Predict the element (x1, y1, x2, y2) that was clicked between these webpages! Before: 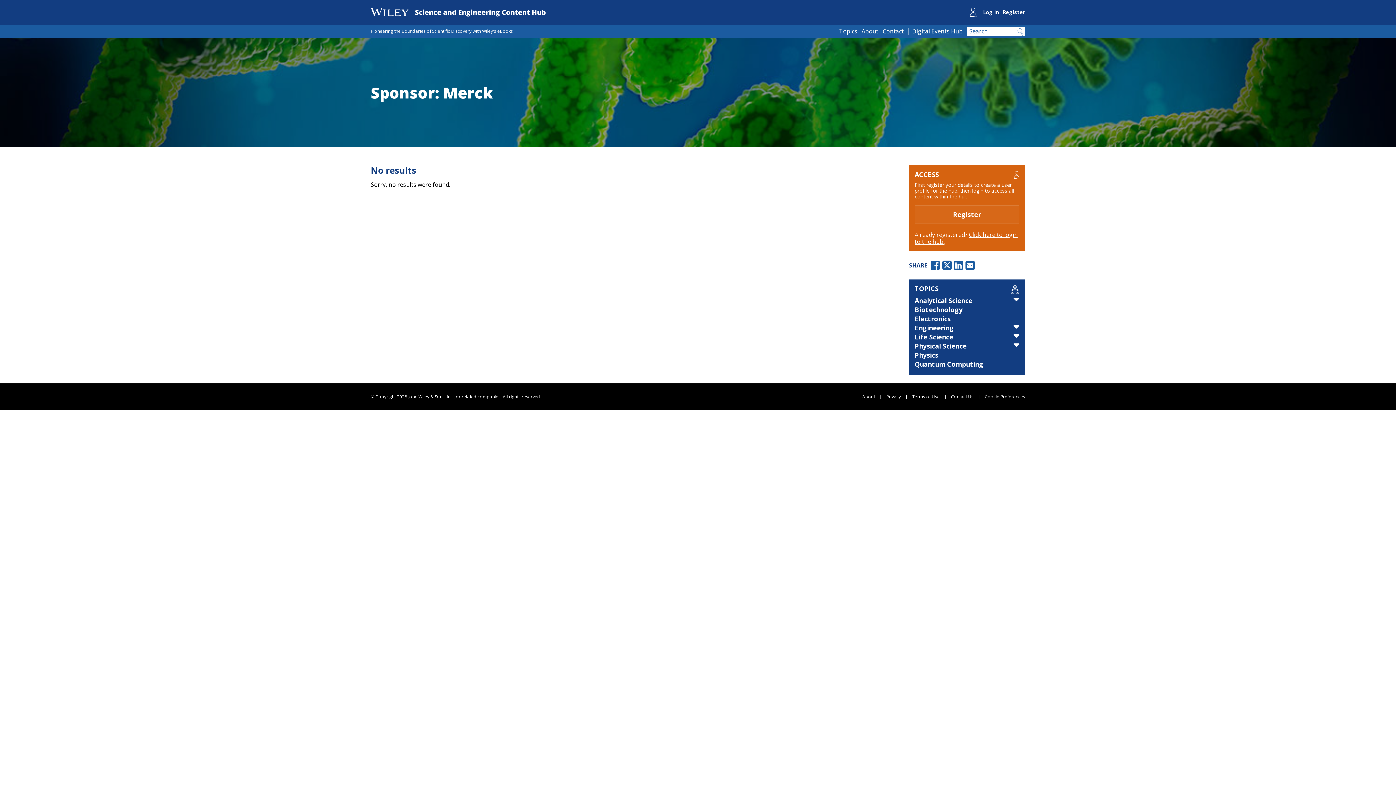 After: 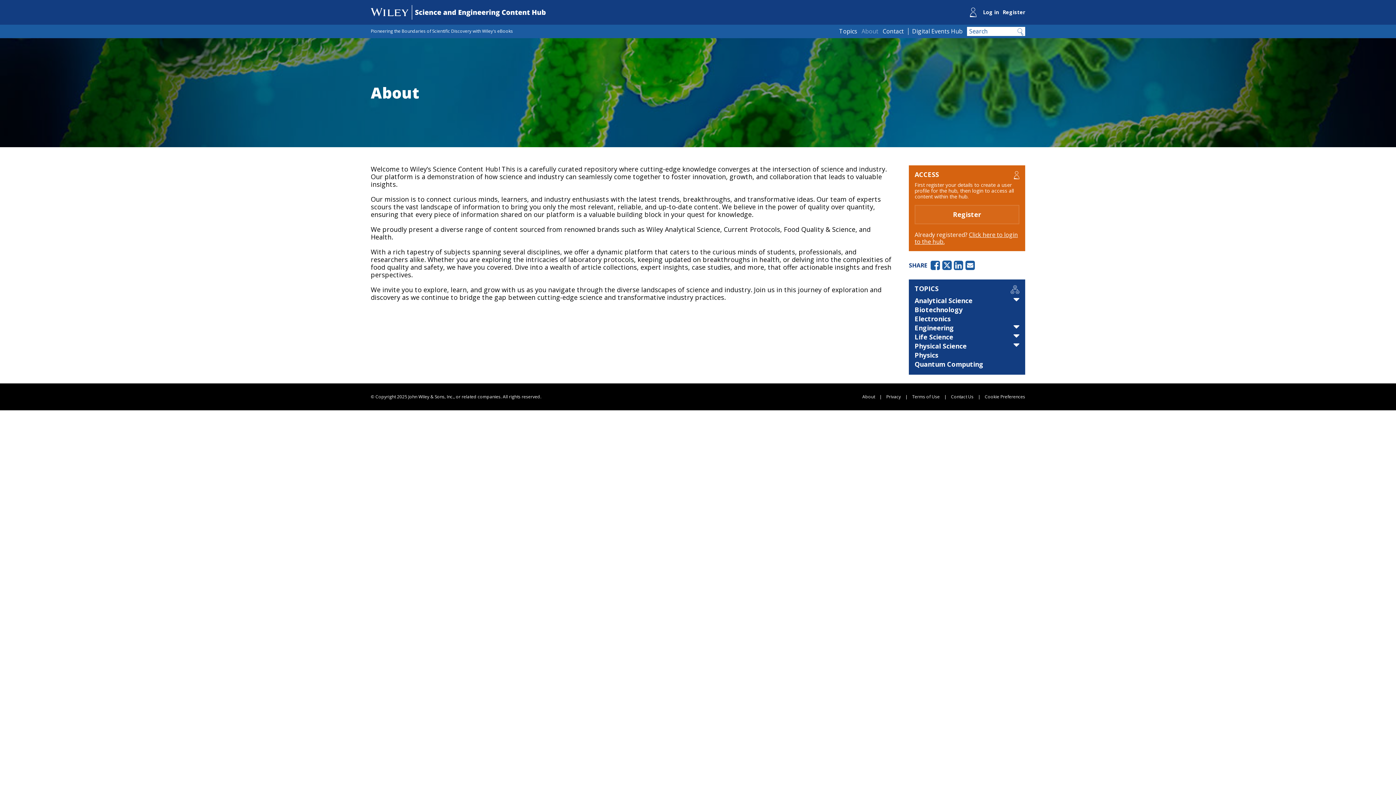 Action: label: About bbox: (862, 393, 875, 400)